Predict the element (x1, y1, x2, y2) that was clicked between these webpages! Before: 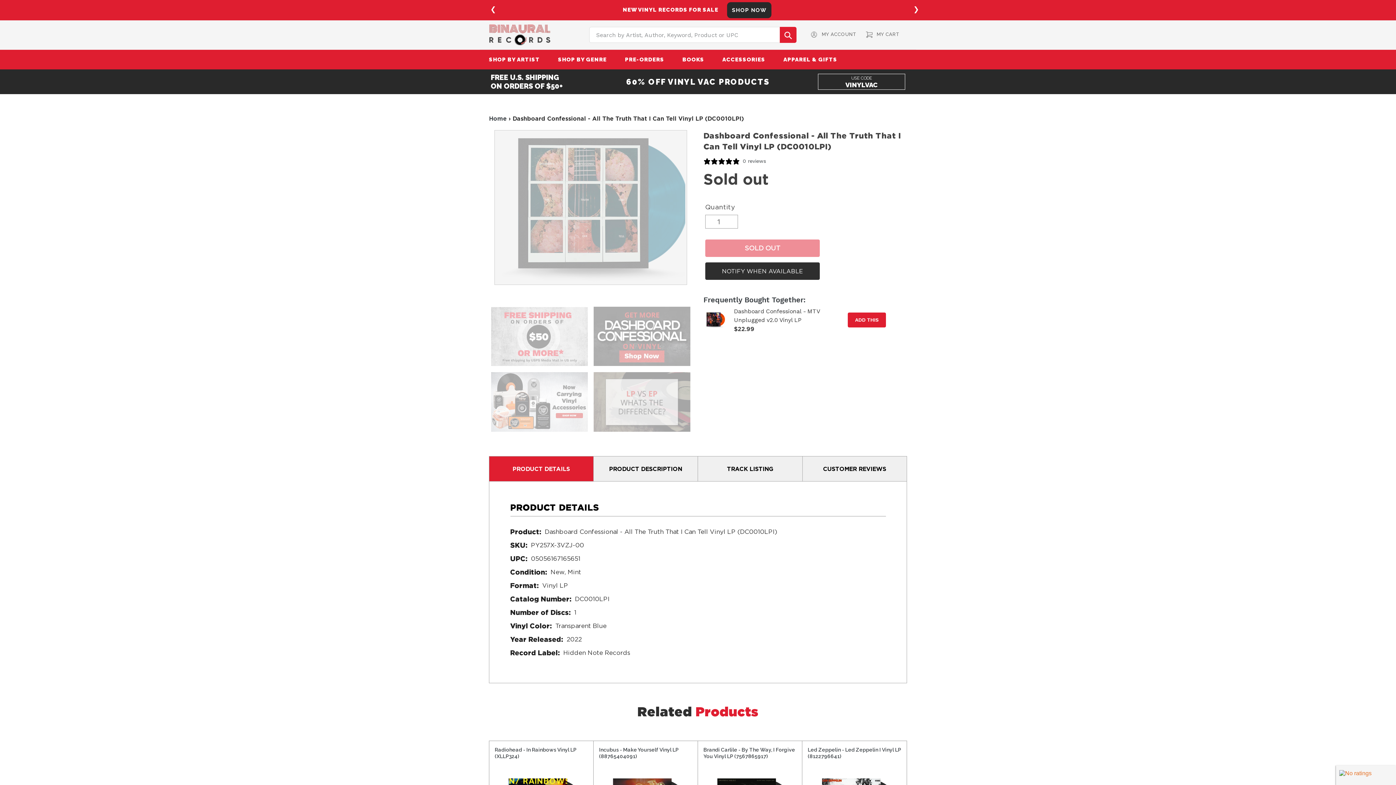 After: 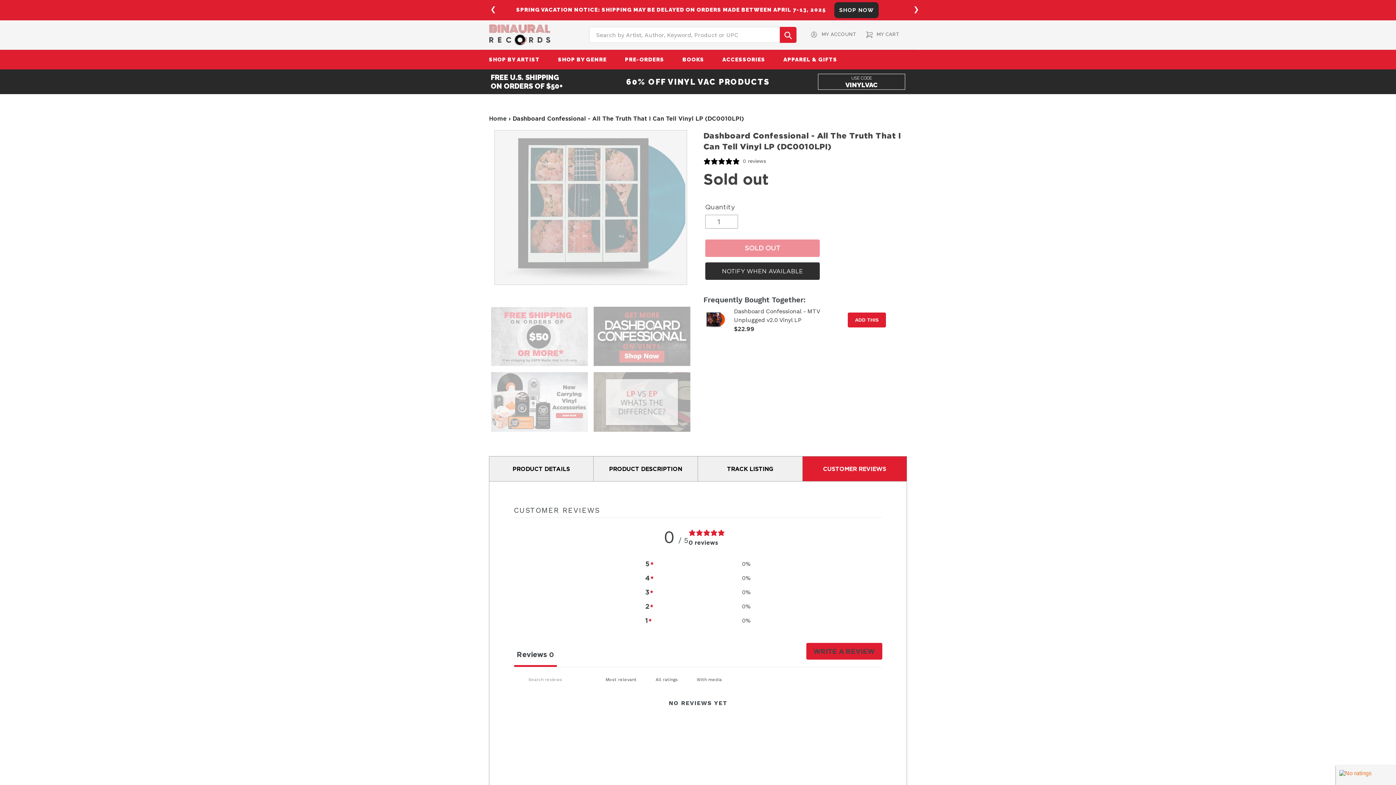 Action: label: CUSTOMER REVIEWS bbox: (802, 456, 907, 481)